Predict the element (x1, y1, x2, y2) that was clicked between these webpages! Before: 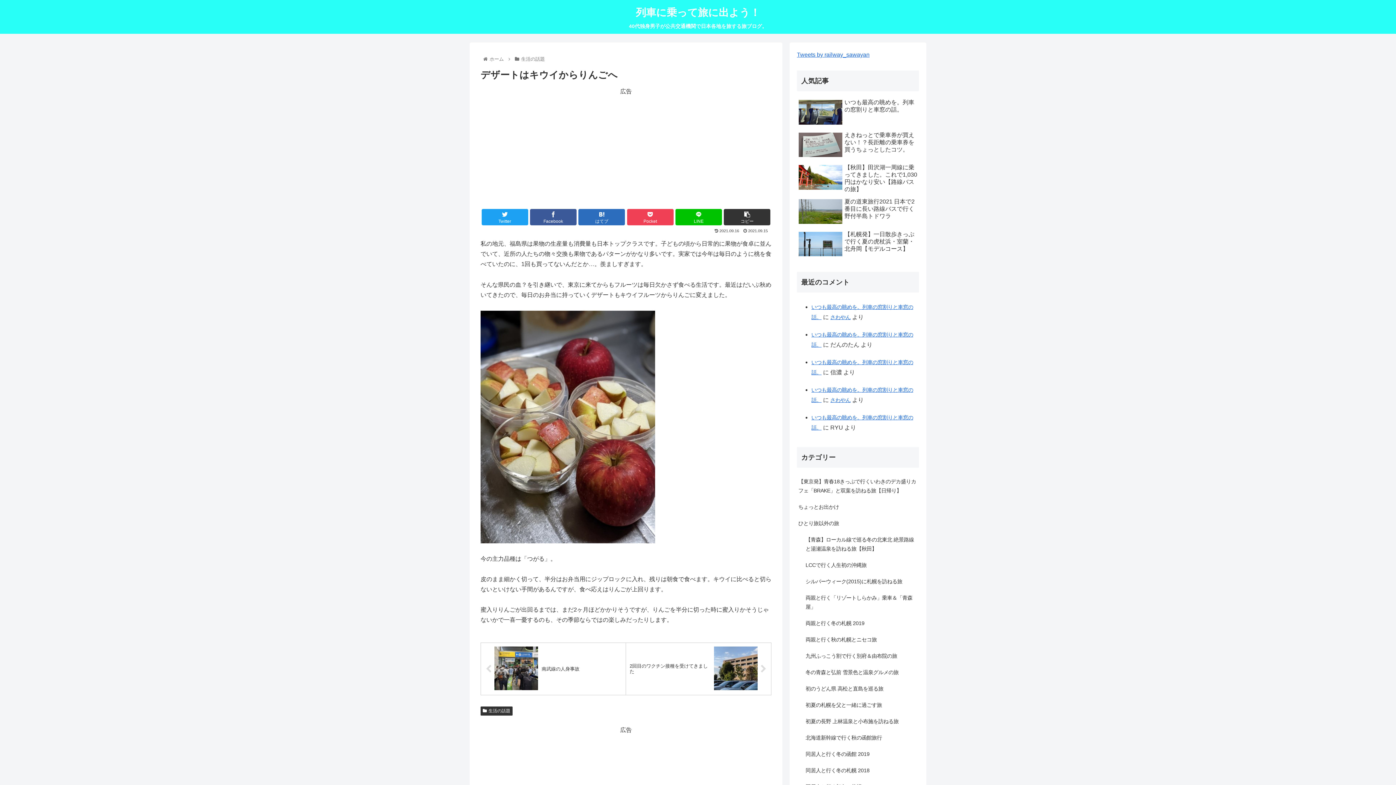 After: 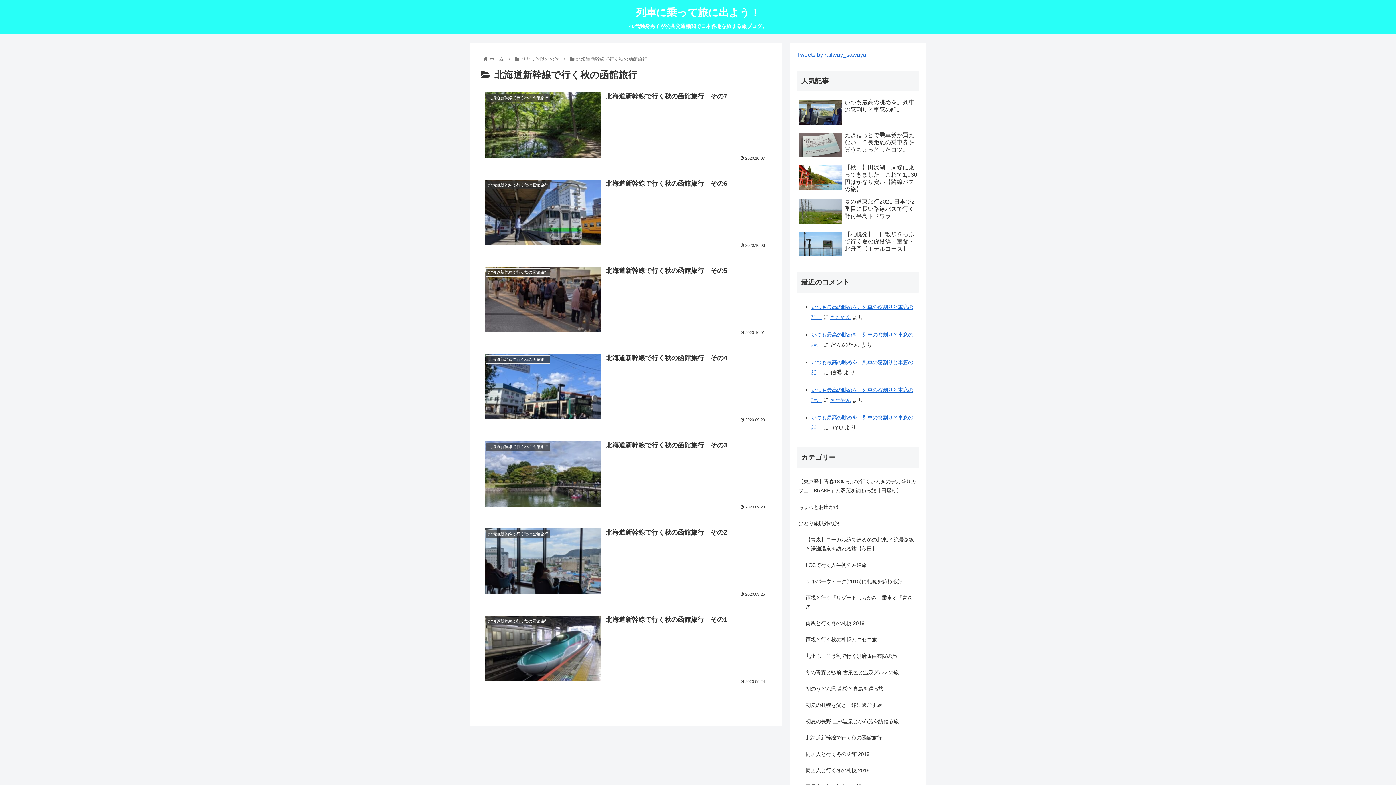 Action: bbox: (804, 730, 919, 746) label: 北海道新幹線で行く秋の函館旅行